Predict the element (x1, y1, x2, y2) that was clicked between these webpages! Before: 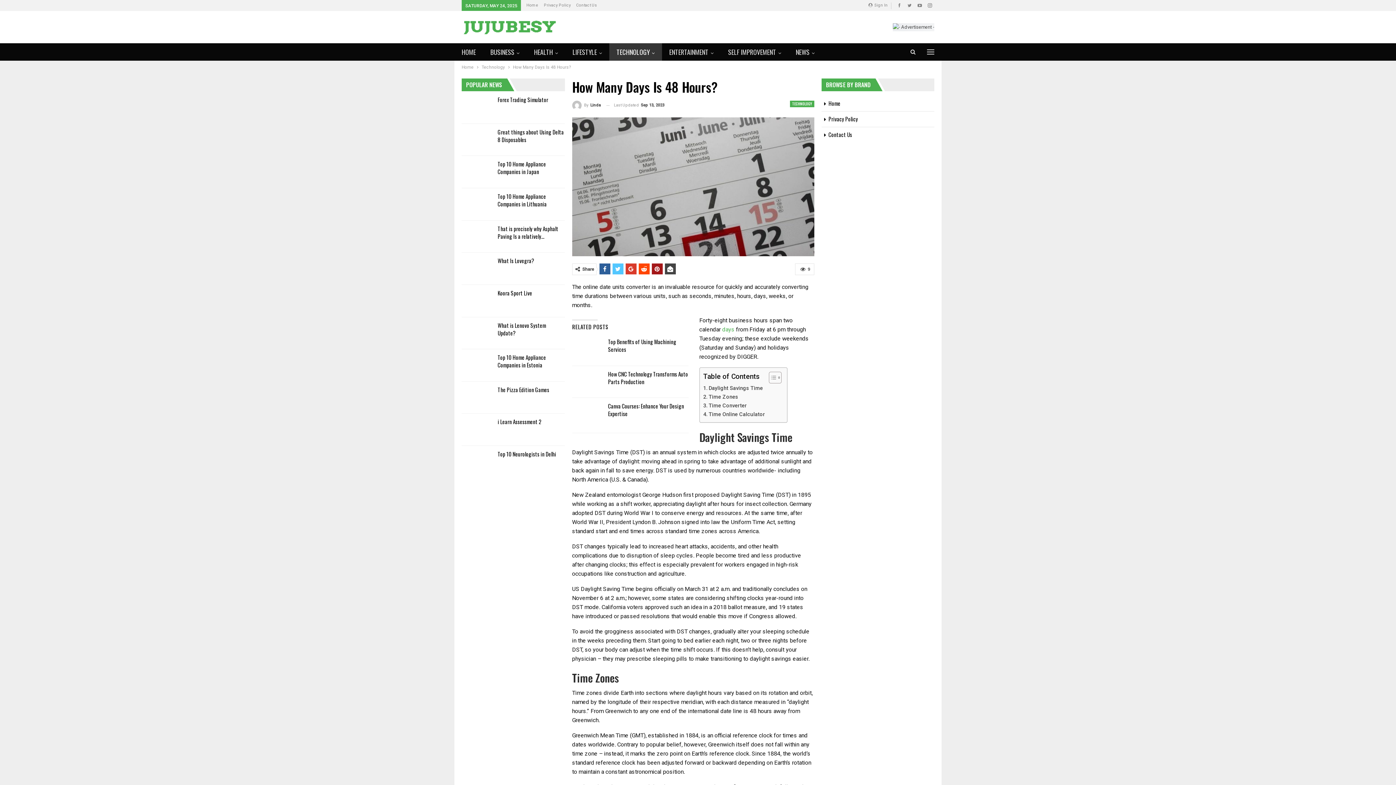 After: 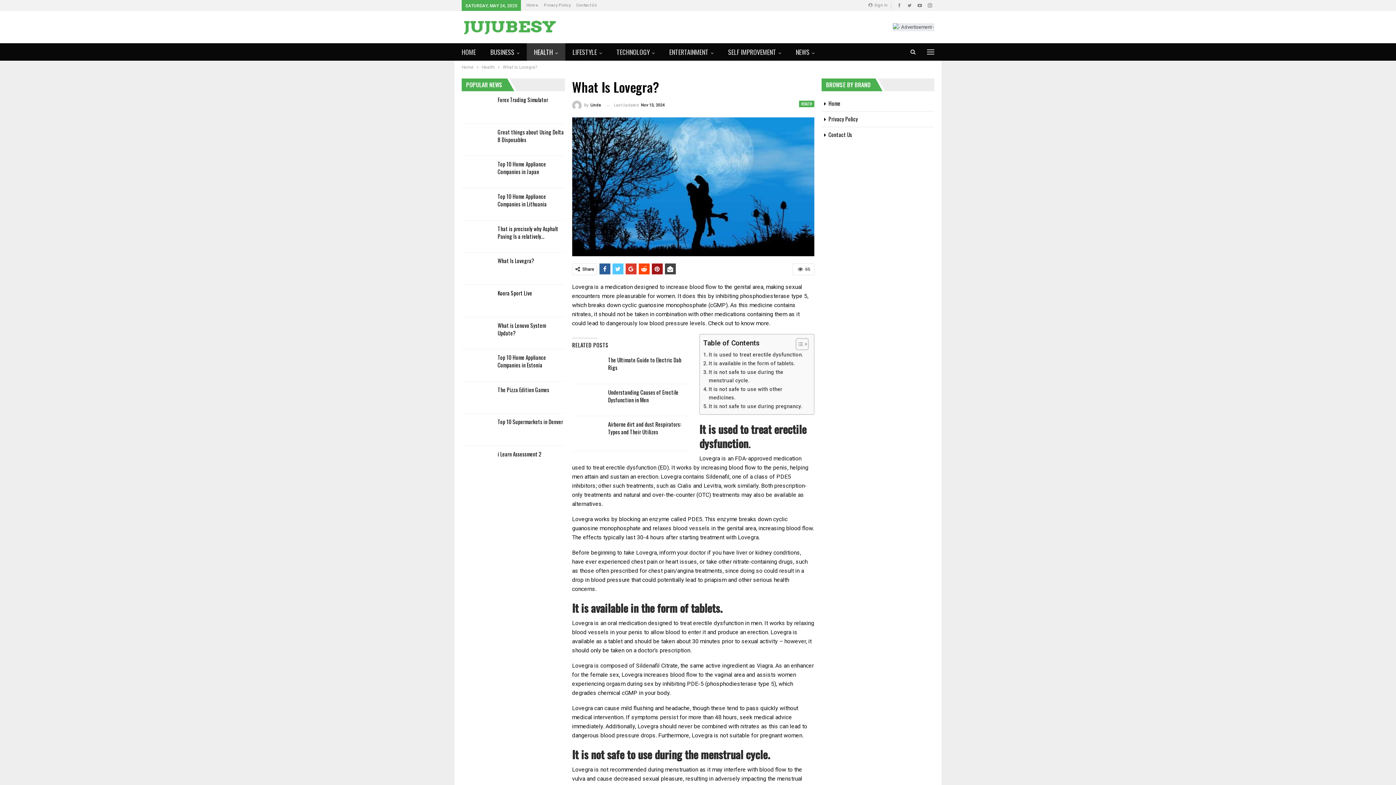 Action: bbox: (461, 257, 493, 280)